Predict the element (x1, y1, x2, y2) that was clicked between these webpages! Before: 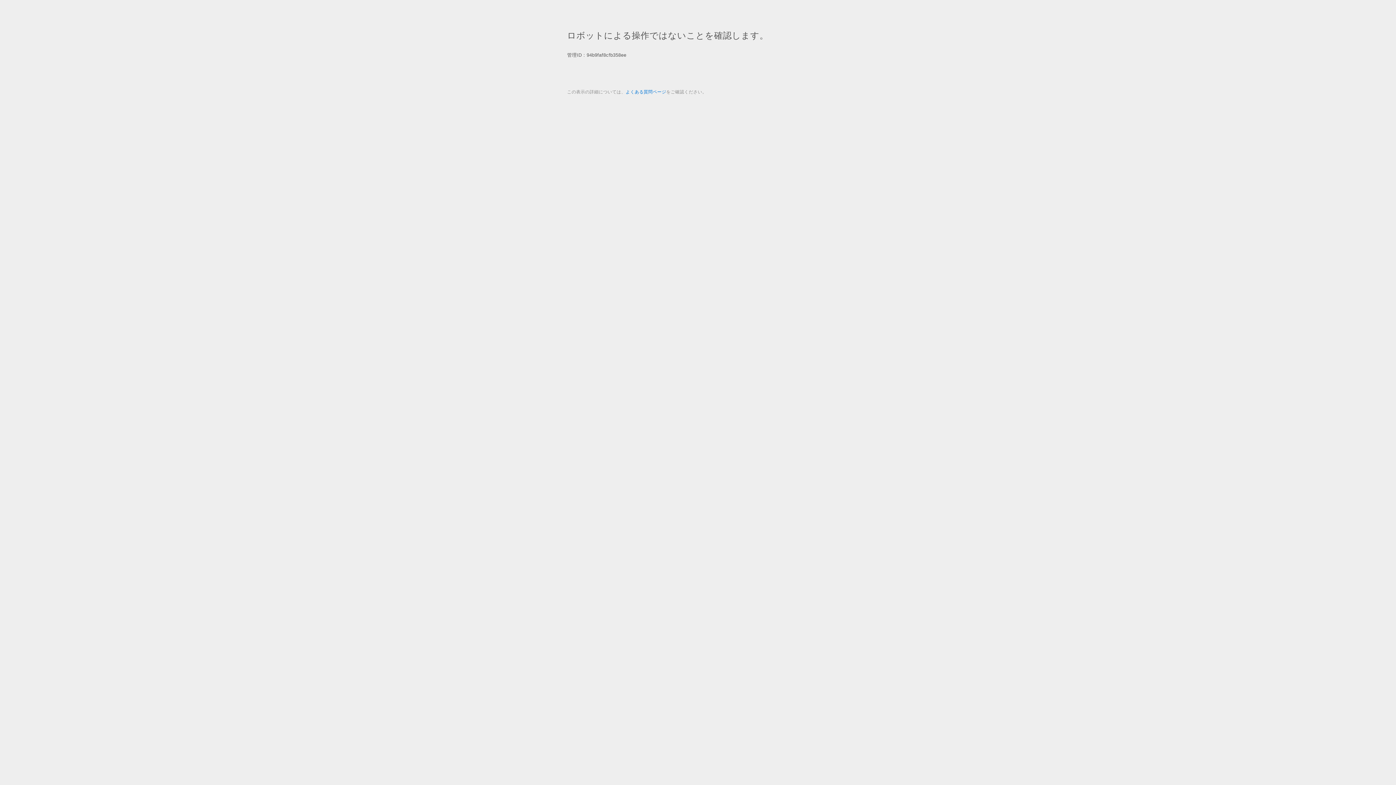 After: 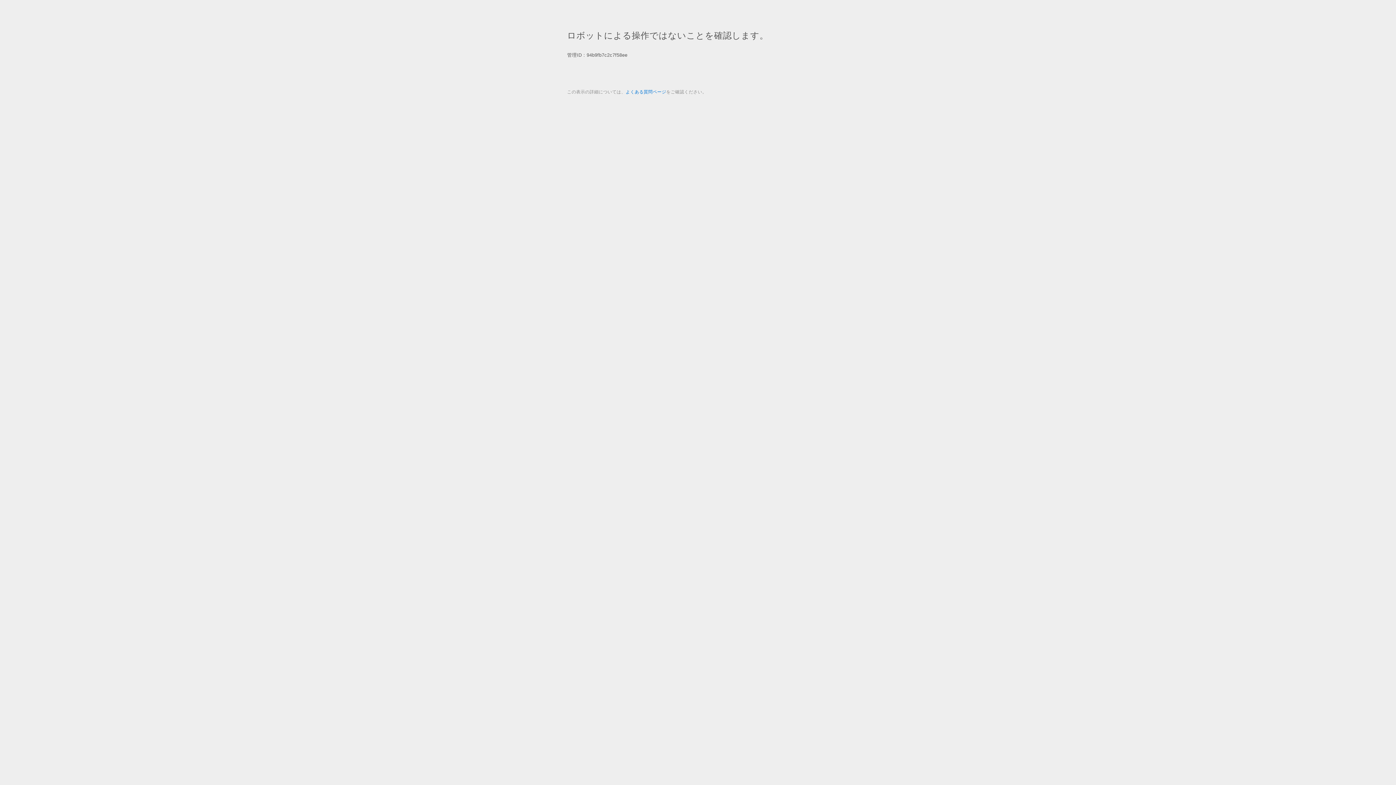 Action: bbox: (625, 89, 666, 94) label: よくある質問ページ